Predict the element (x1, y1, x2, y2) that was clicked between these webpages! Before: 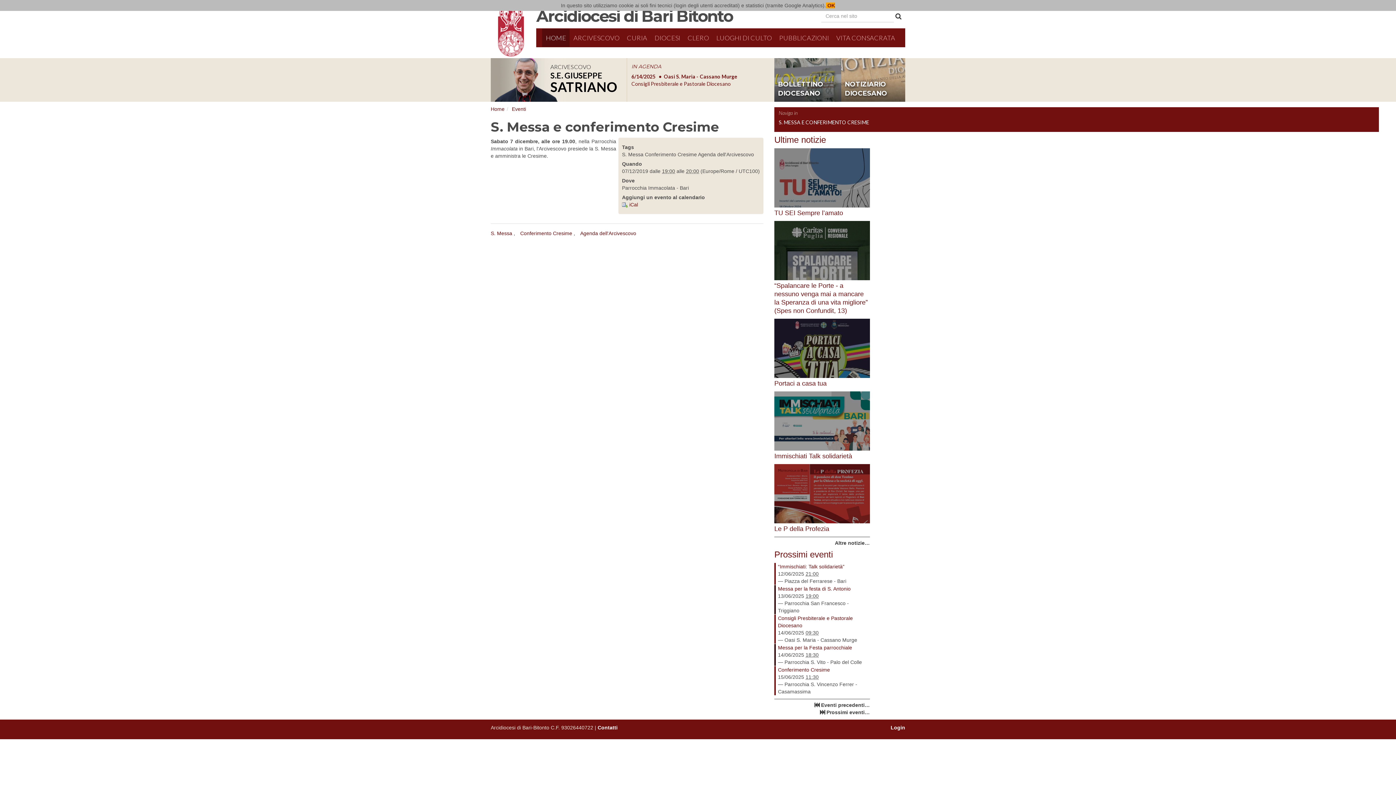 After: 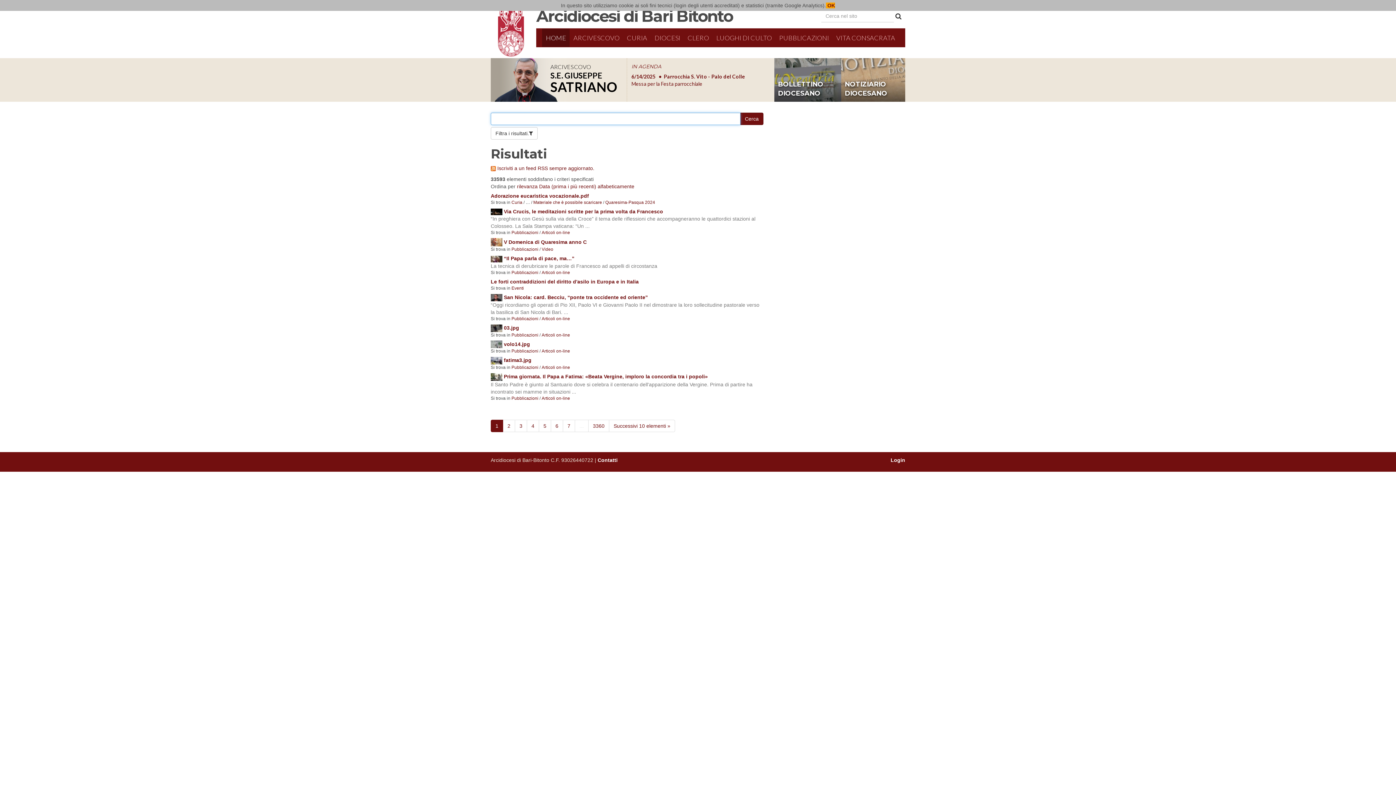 Action: bbox: (895, 13, 901, 19)